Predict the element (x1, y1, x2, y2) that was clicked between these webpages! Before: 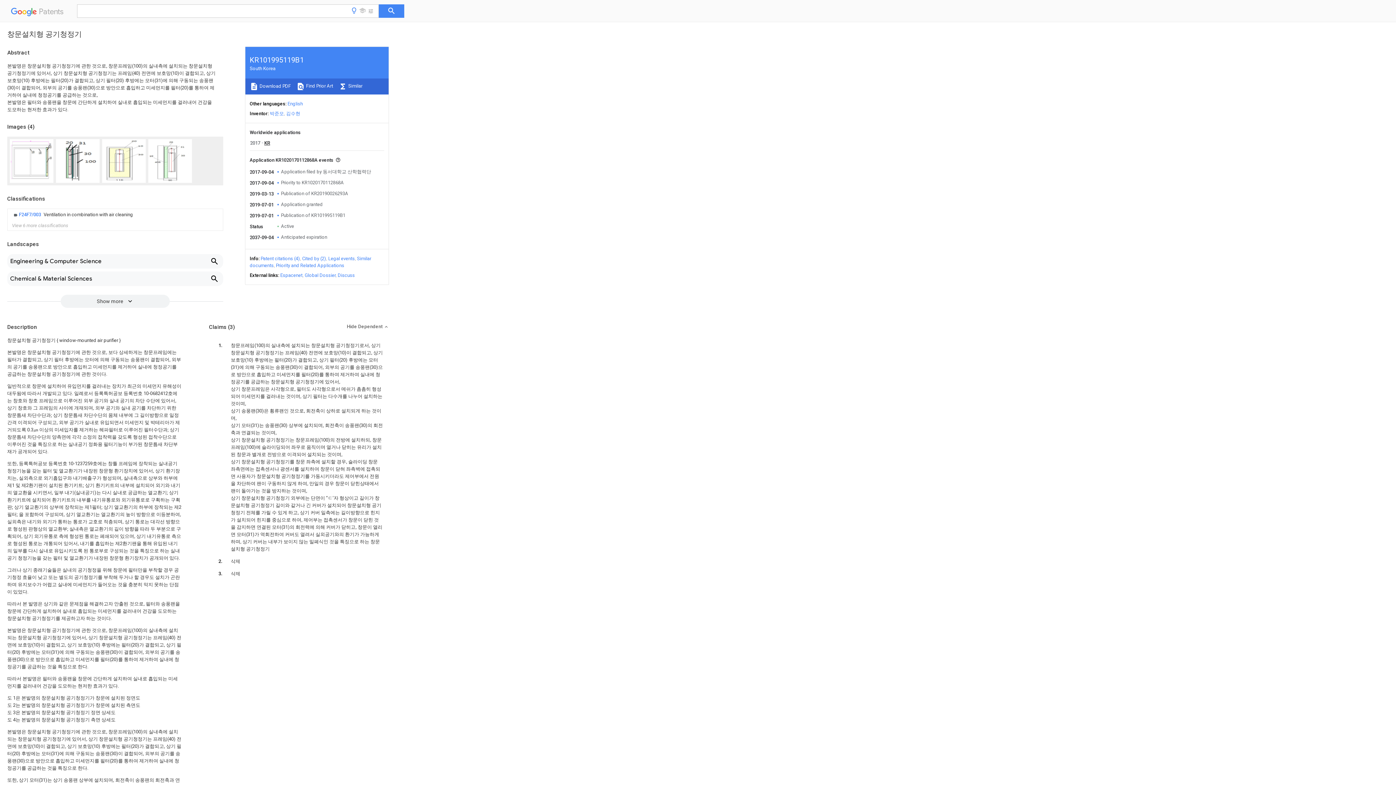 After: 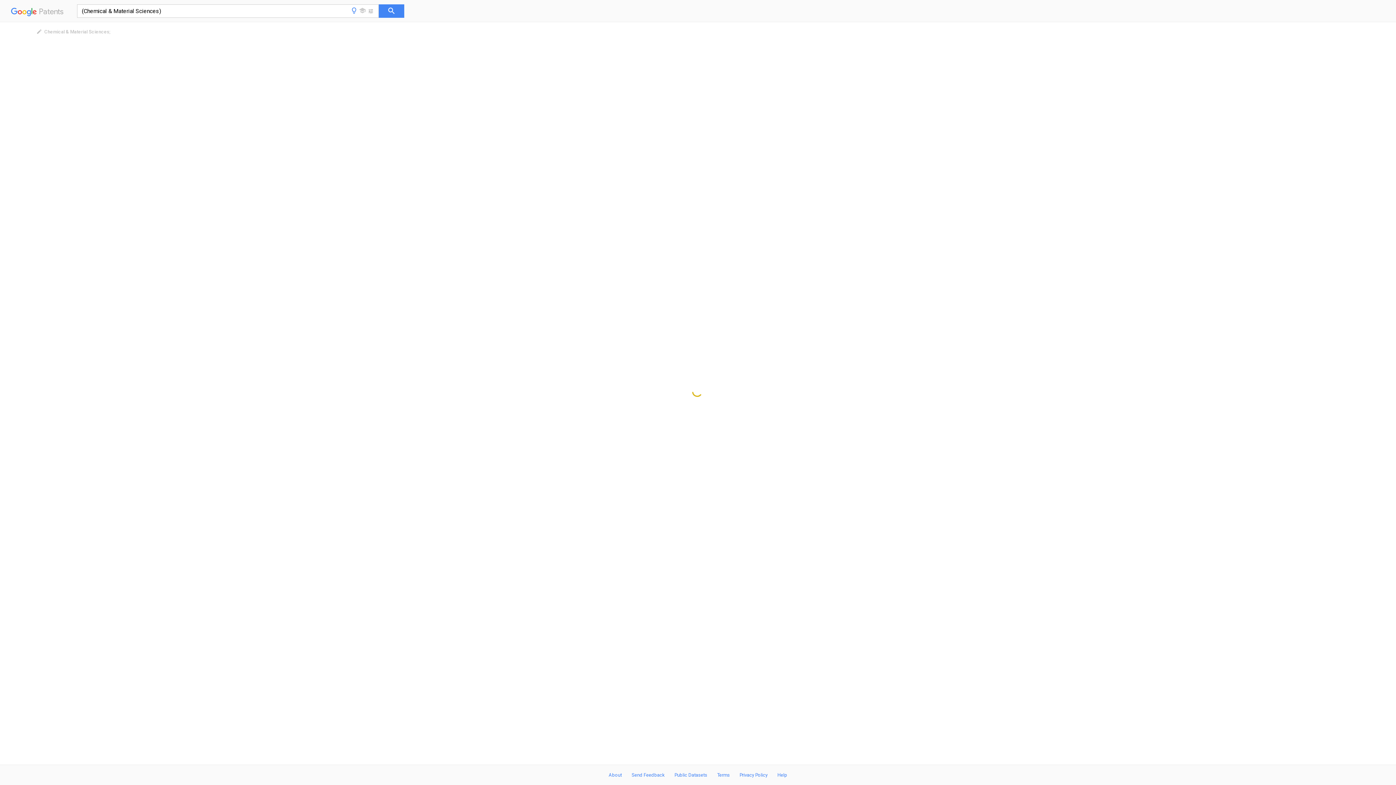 Action: label: Chemical & Material Sciences bbox: (7, 271, 223, 286)